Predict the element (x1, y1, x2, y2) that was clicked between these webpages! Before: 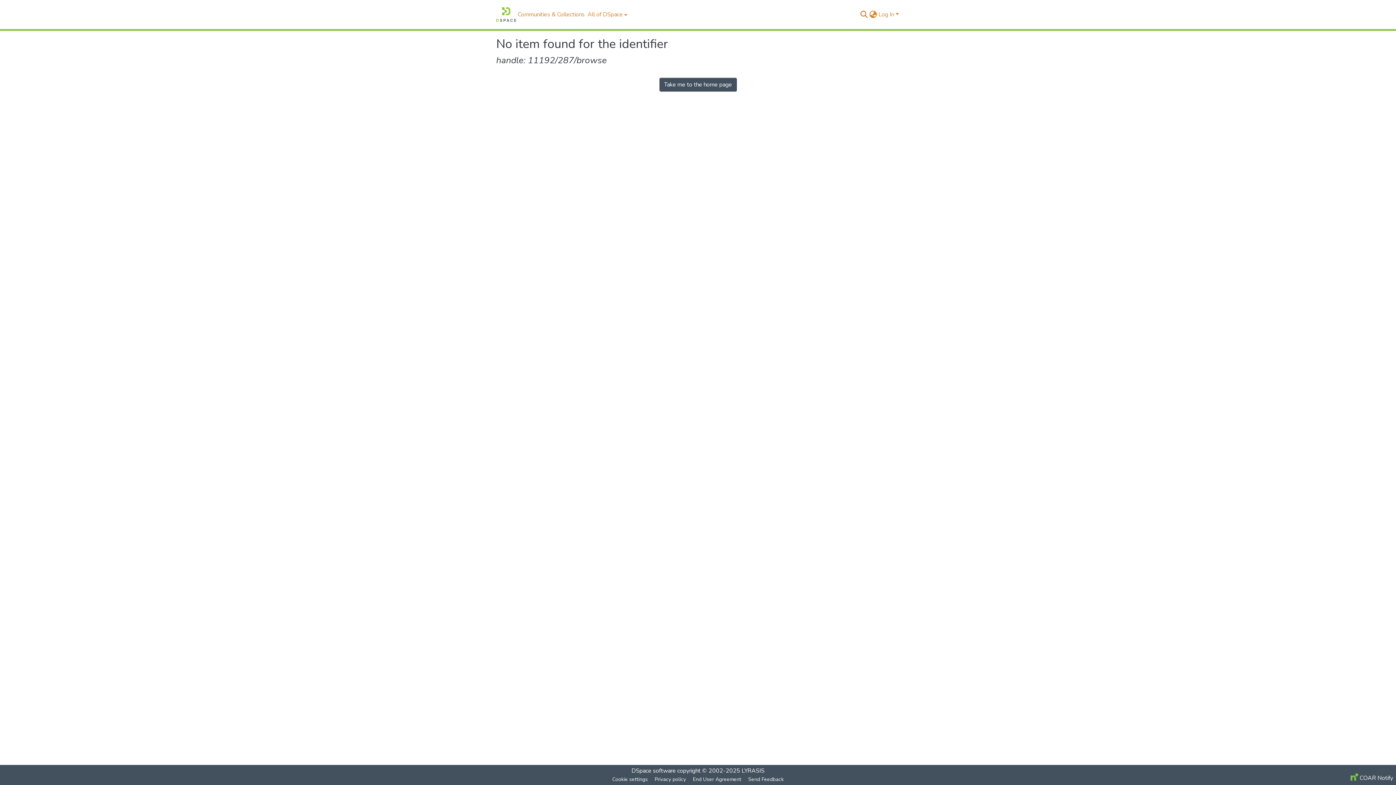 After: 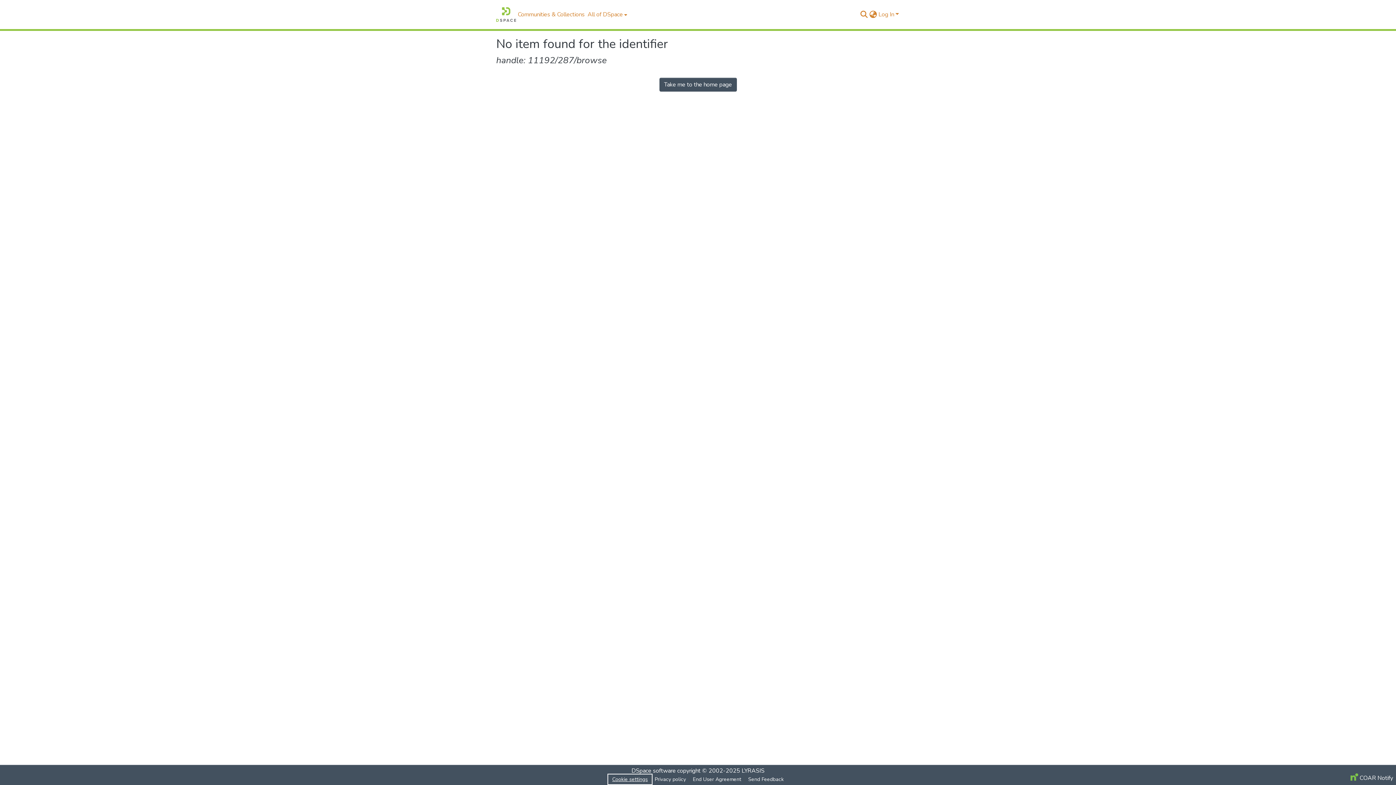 Action: label: Cookie settings bbox: (609, 775, 651, 784)